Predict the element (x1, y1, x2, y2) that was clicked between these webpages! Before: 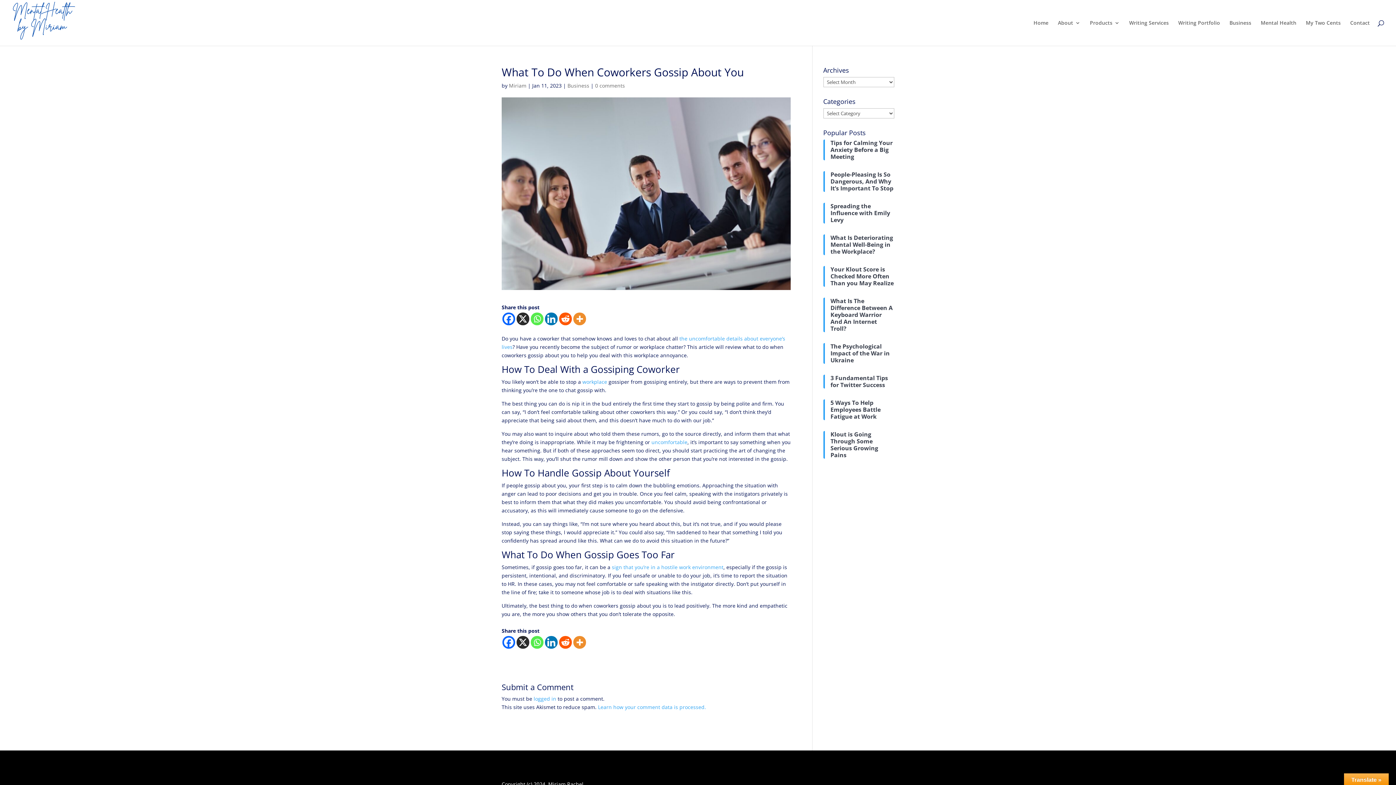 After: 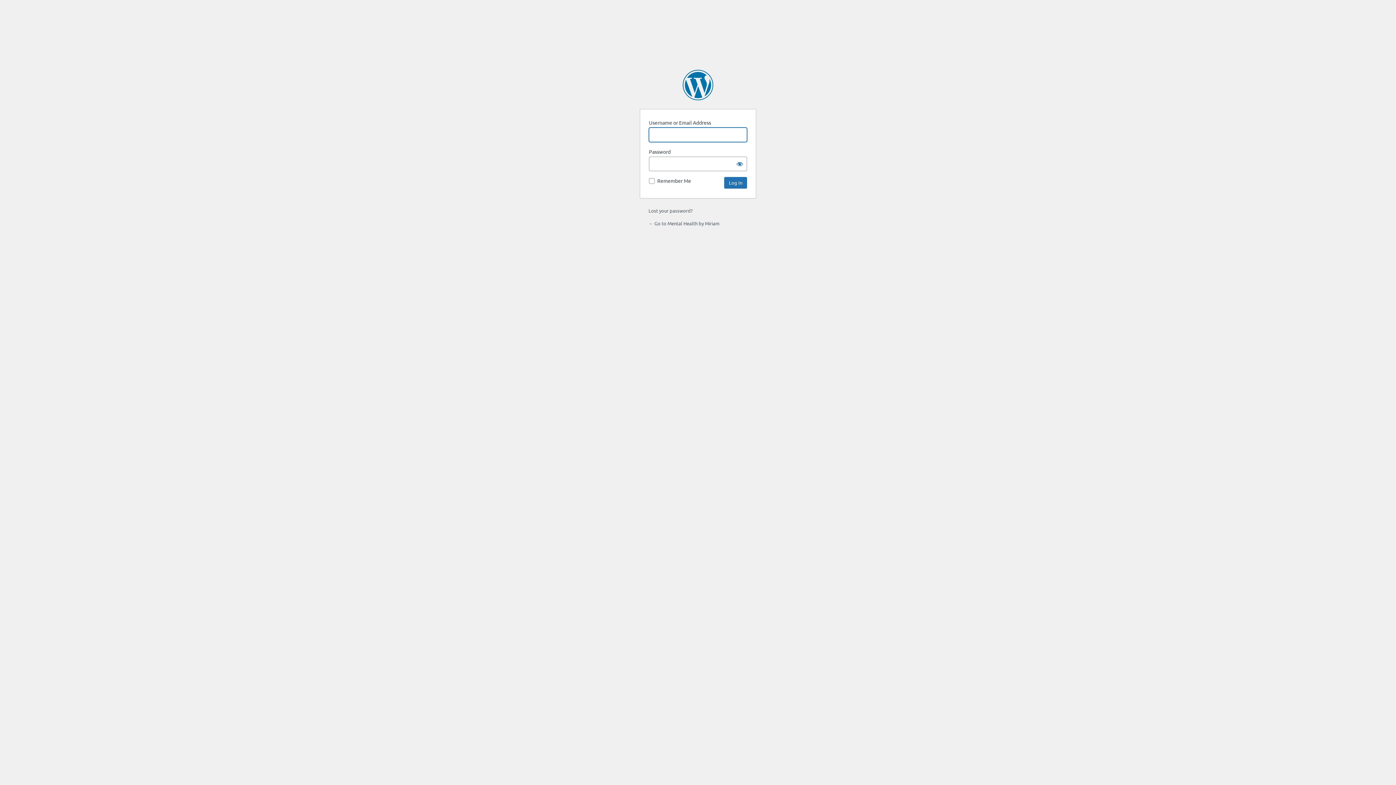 Action: bbox: (533, 695, 556, 702) label: logged in